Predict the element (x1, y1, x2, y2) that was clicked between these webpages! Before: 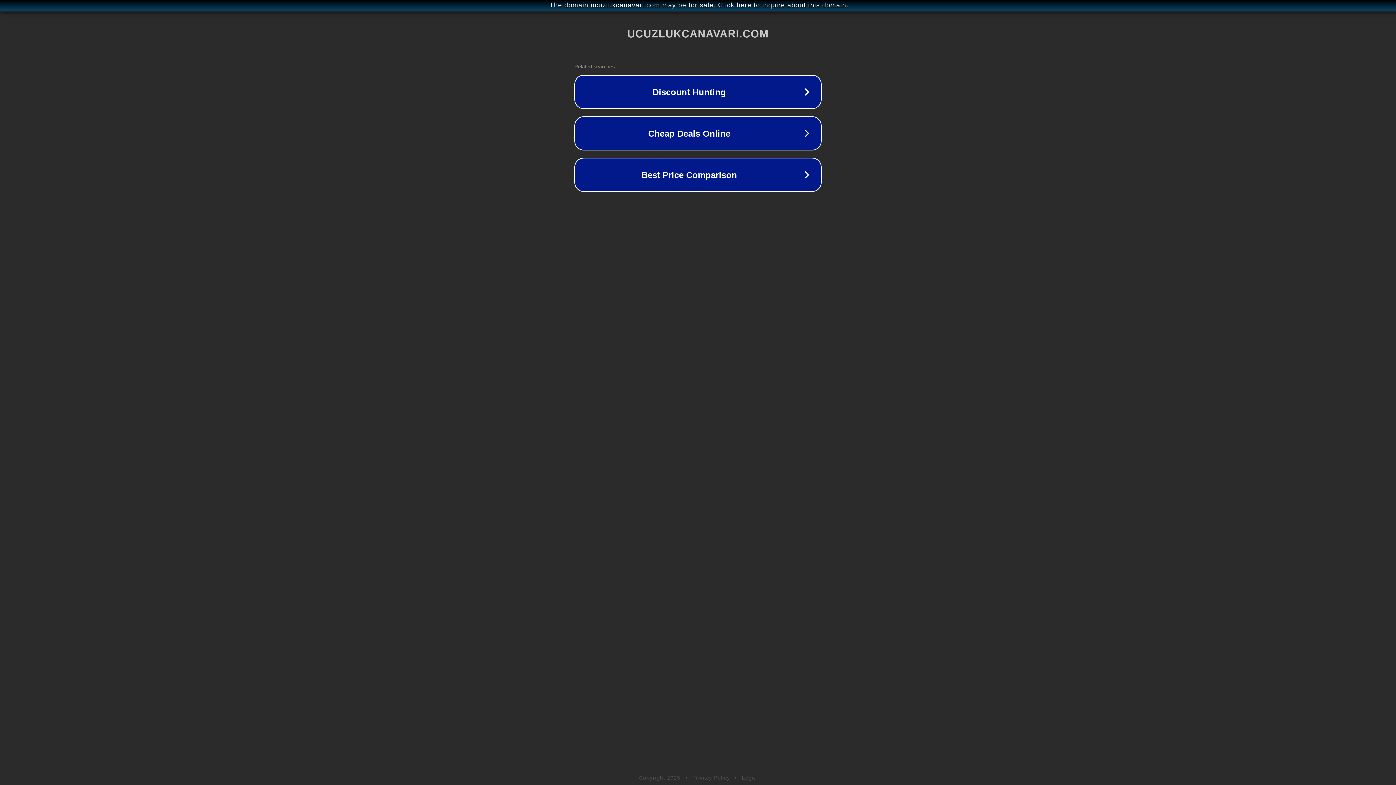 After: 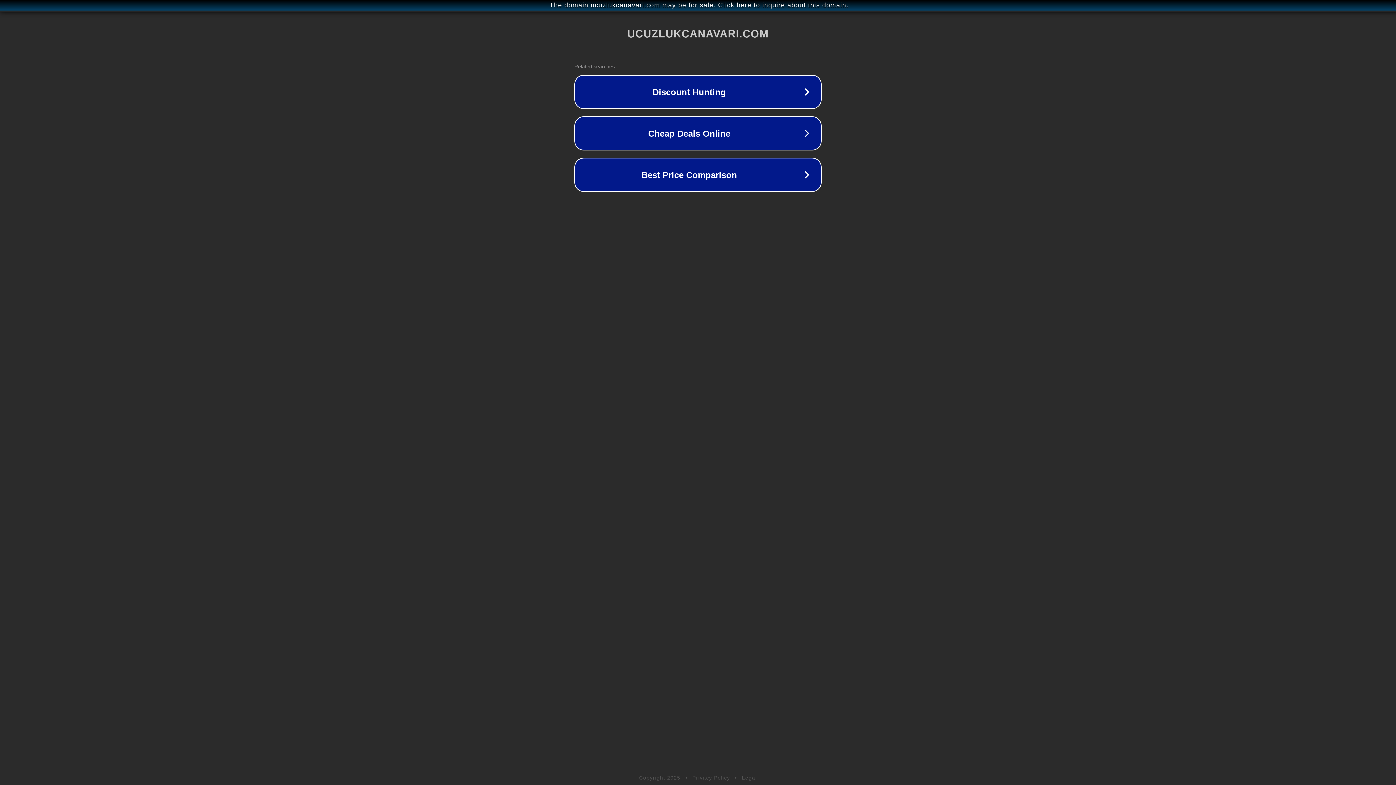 Action: bbox: (742, 775, 757, 781) label: Legal